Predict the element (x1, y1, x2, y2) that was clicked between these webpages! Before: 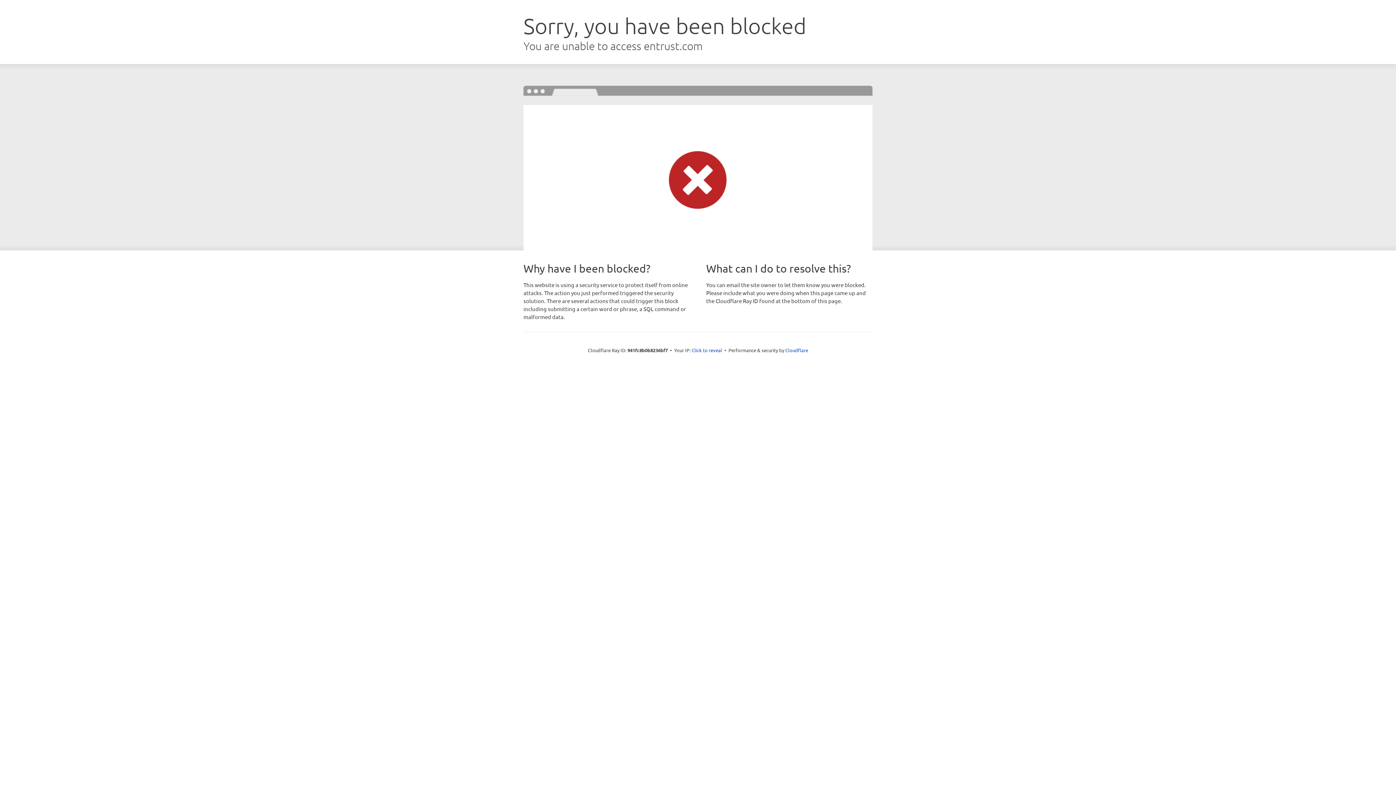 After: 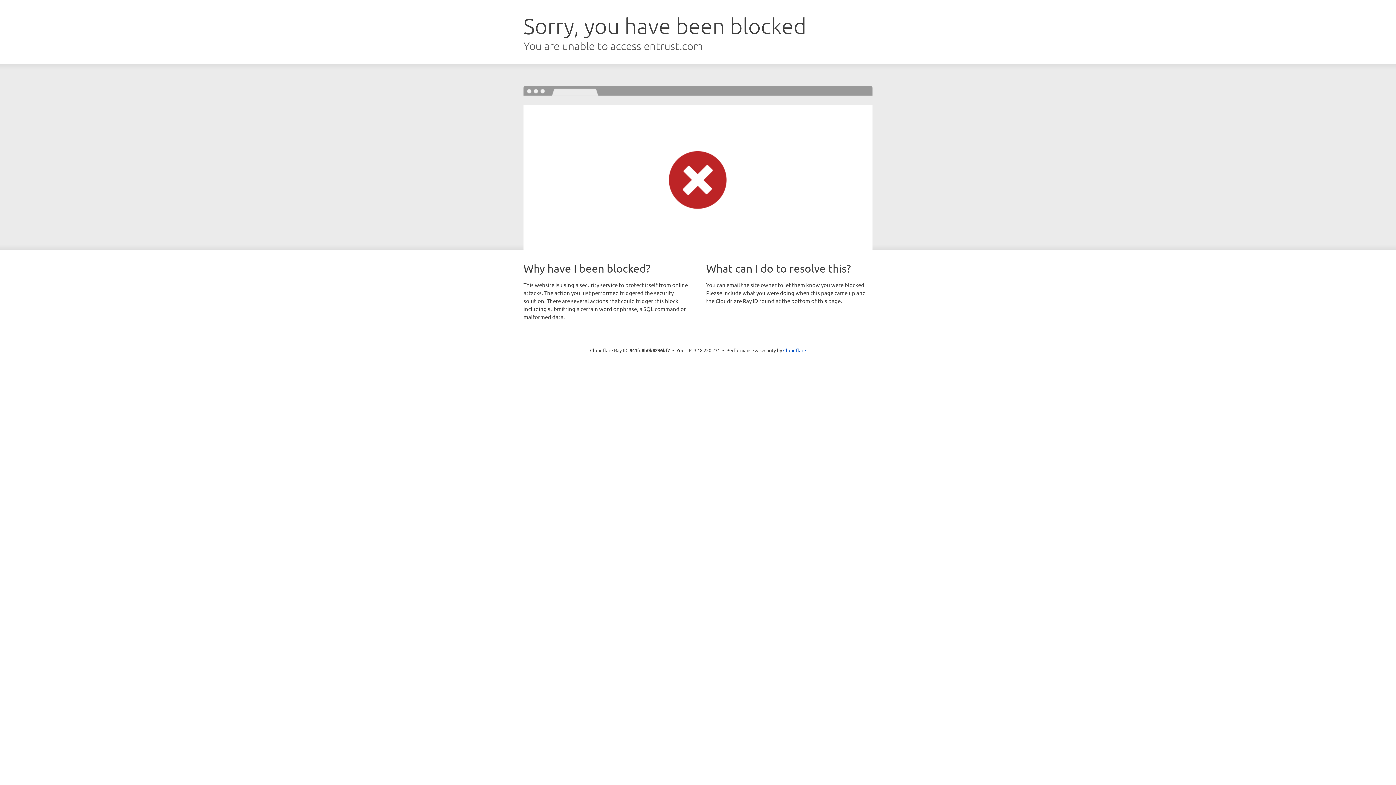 Action: bbox: (691, 346, 722, 353) label: Click to reveal